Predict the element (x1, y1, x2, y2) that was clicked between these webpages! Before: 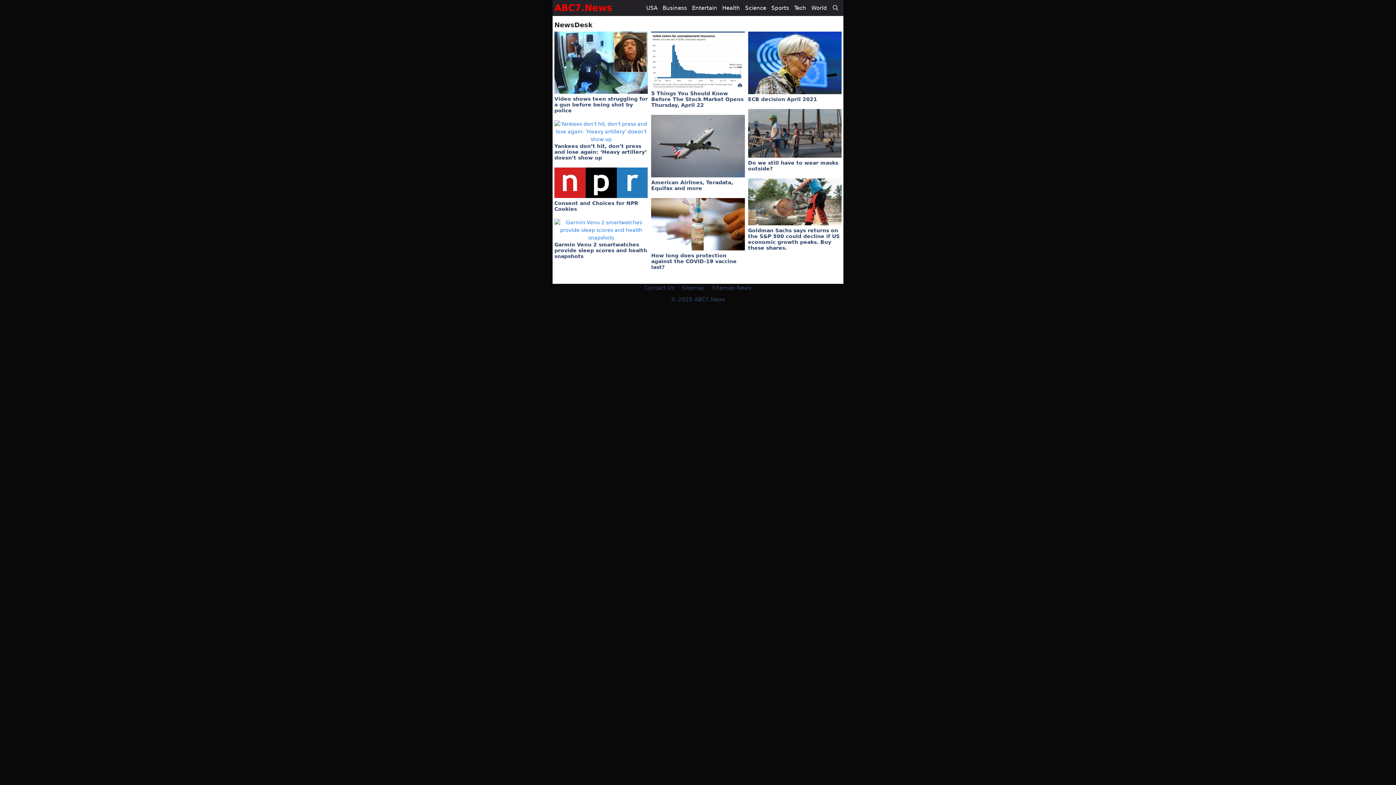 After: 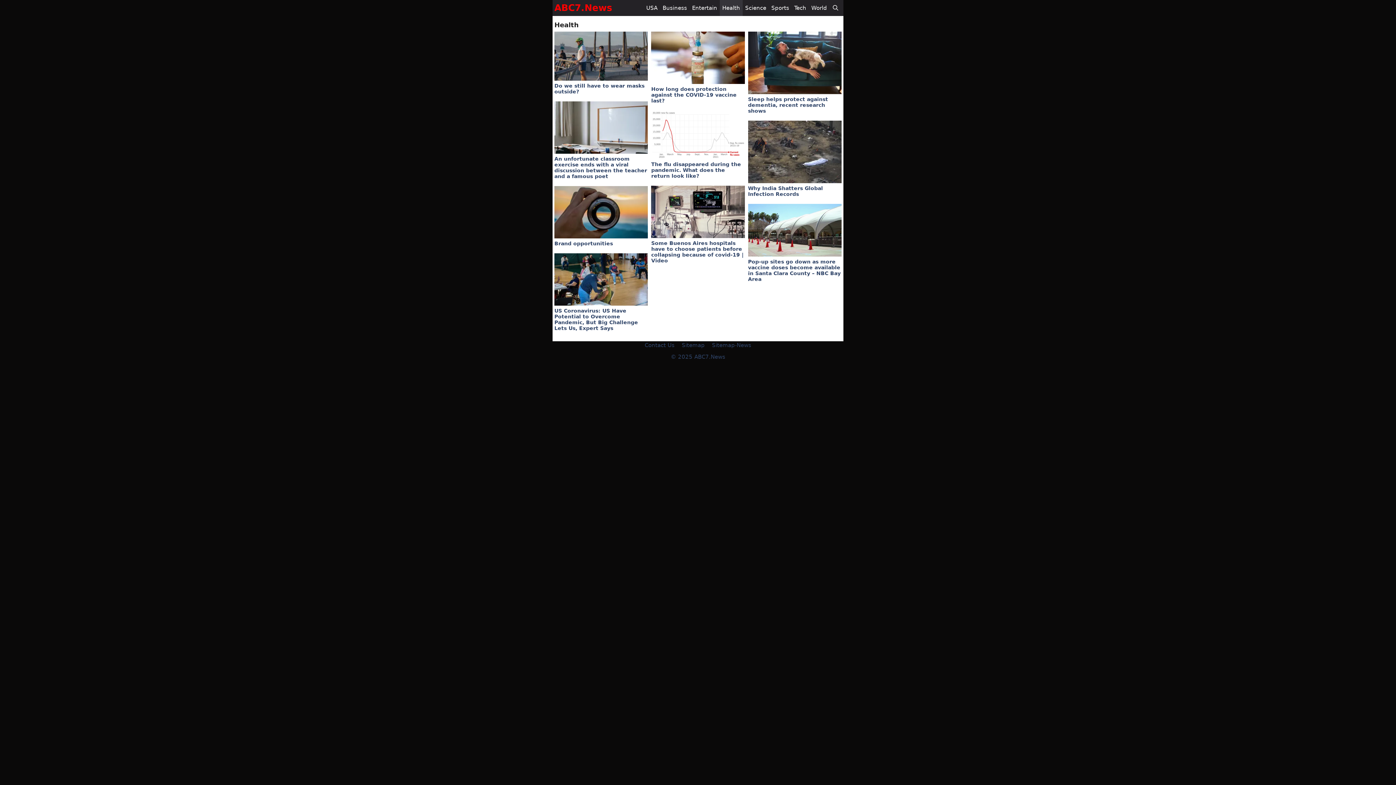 Action: label: Health bbox: (719, 0, 742, 16)